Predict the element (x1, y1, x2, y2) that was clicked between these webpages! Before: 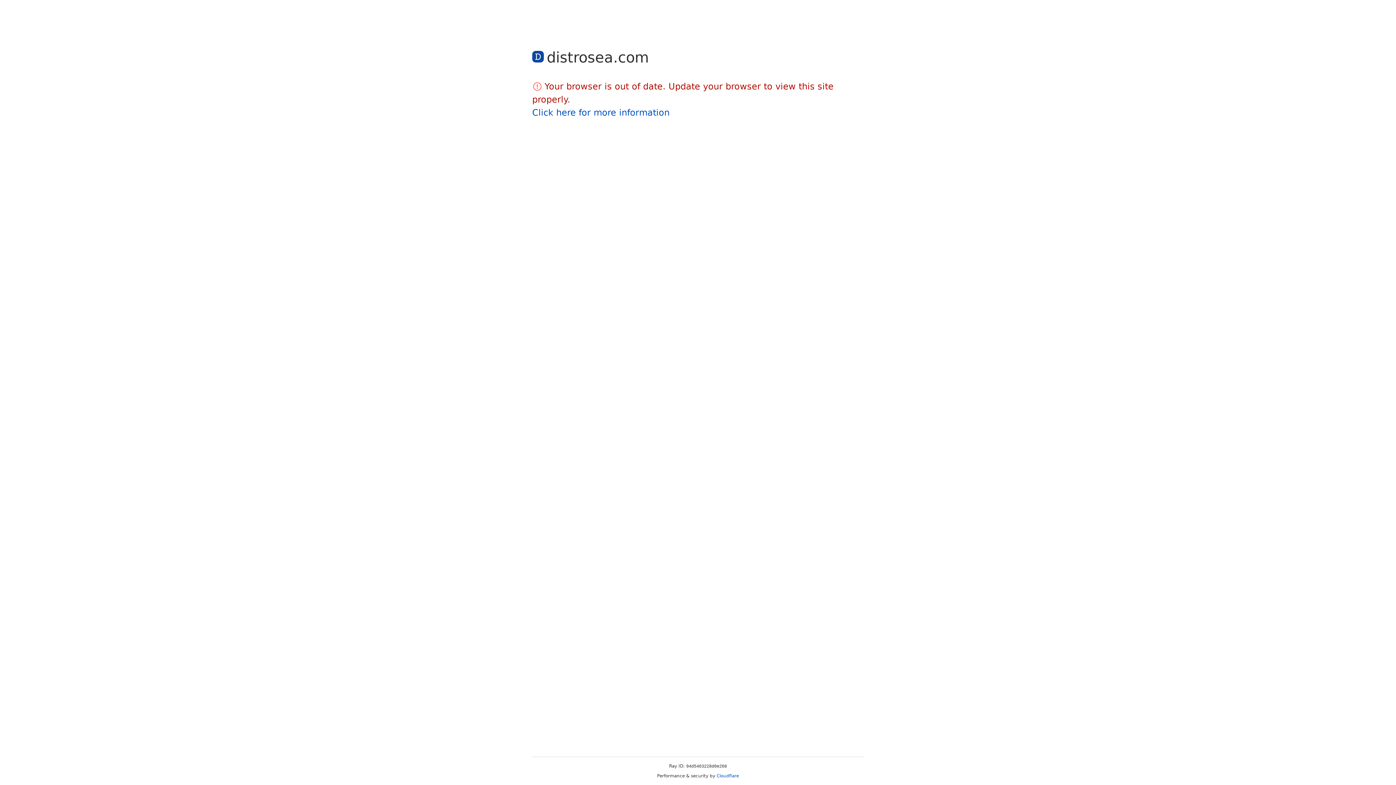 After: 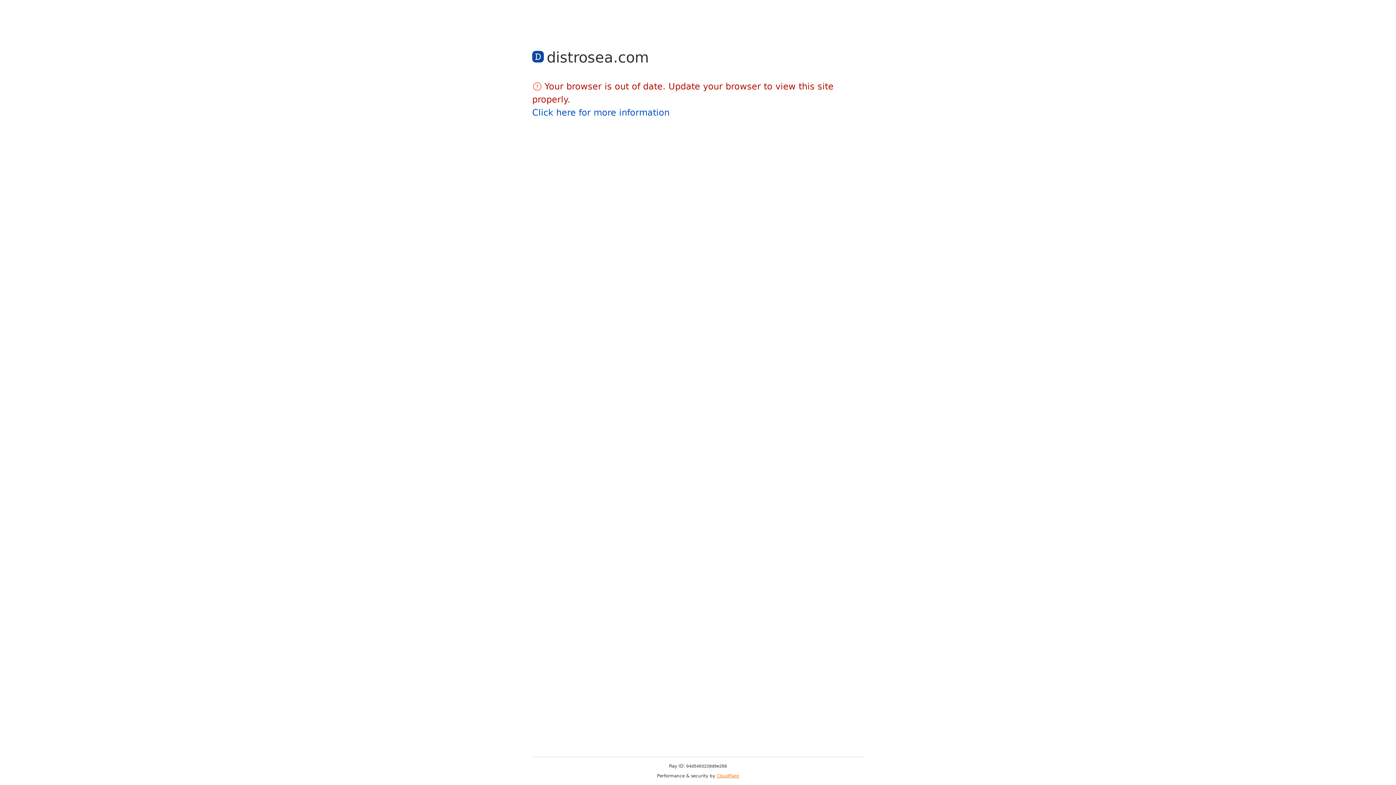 Action: label: Cloudflare bbox: (716, 773, 739, 778)